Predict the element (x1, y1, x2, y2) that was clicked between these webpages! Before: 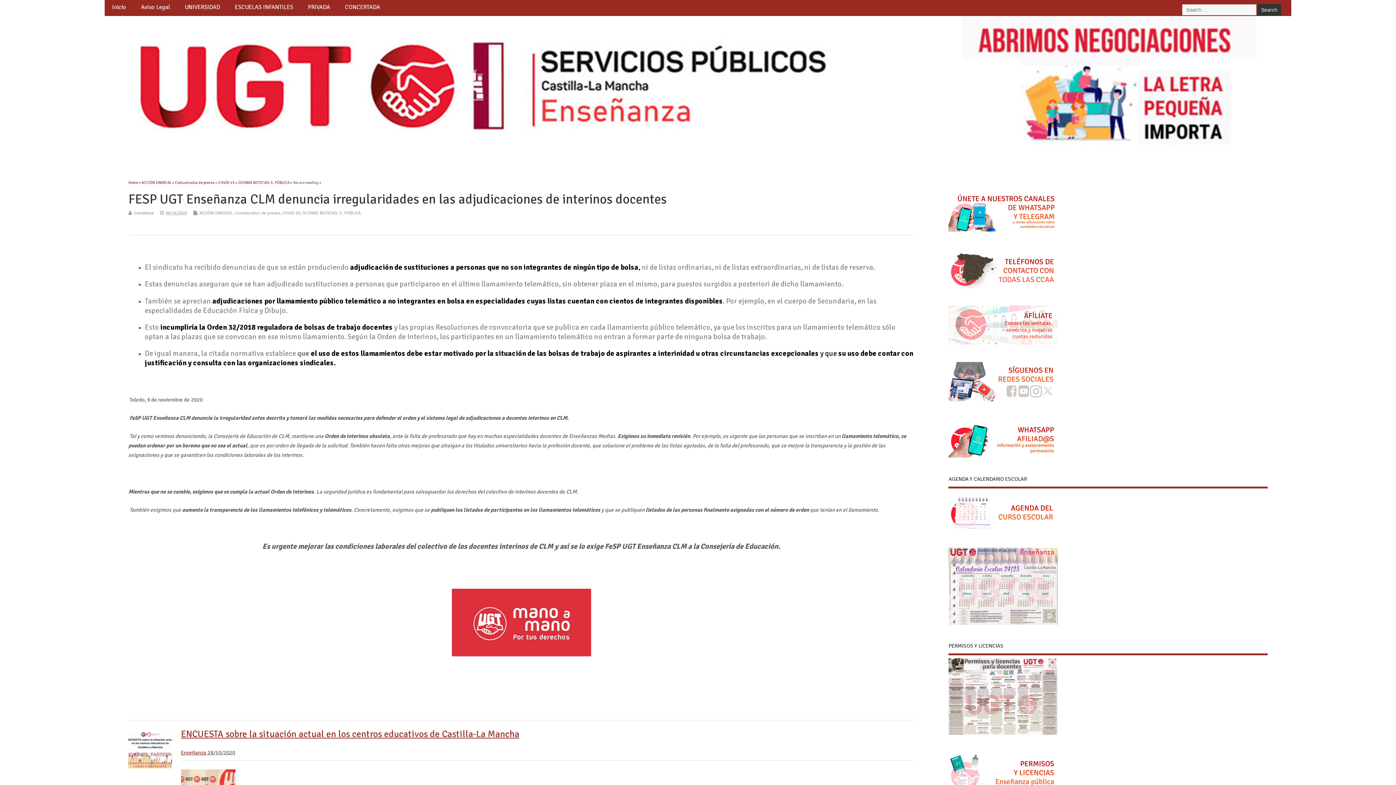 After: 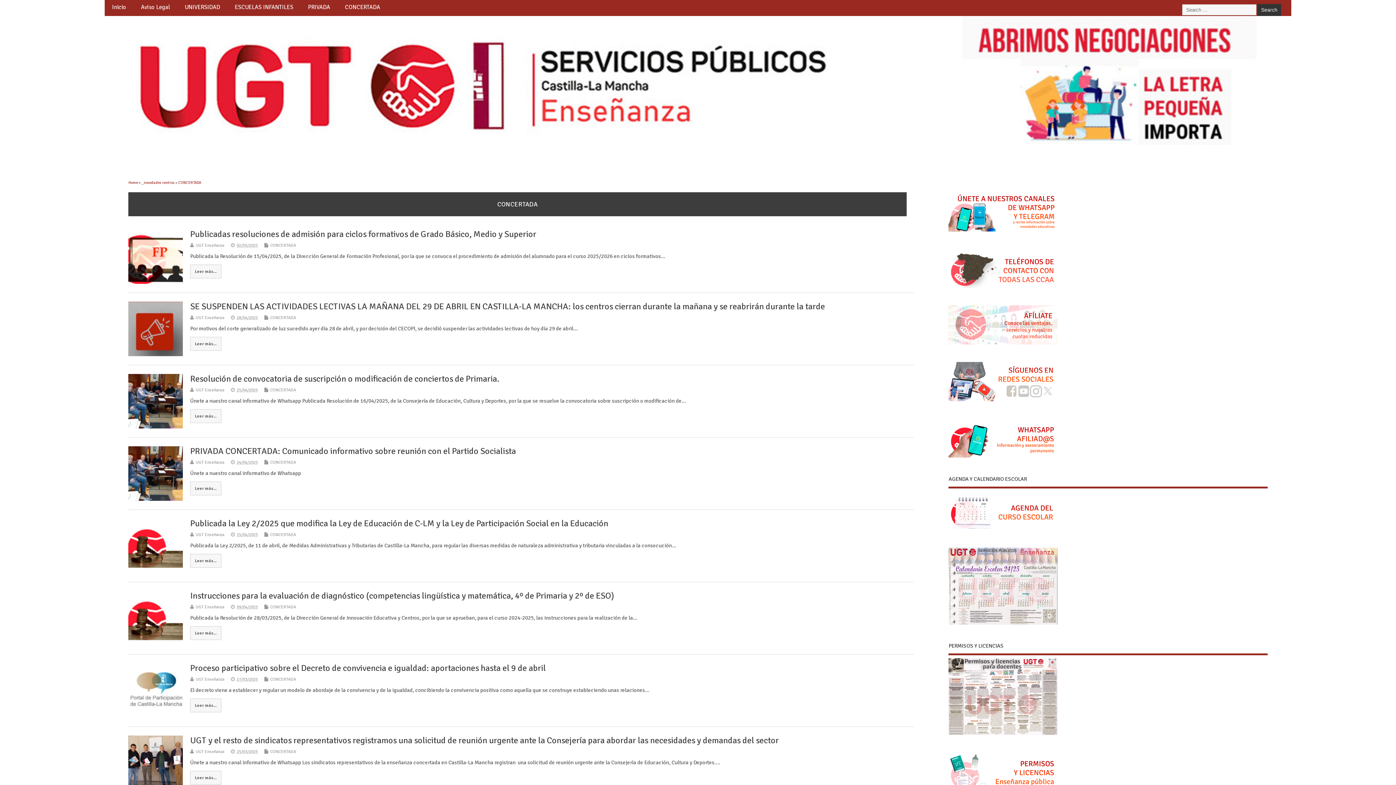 Action: label: CONCERTADA bbox: (337, 0, 387, 14)